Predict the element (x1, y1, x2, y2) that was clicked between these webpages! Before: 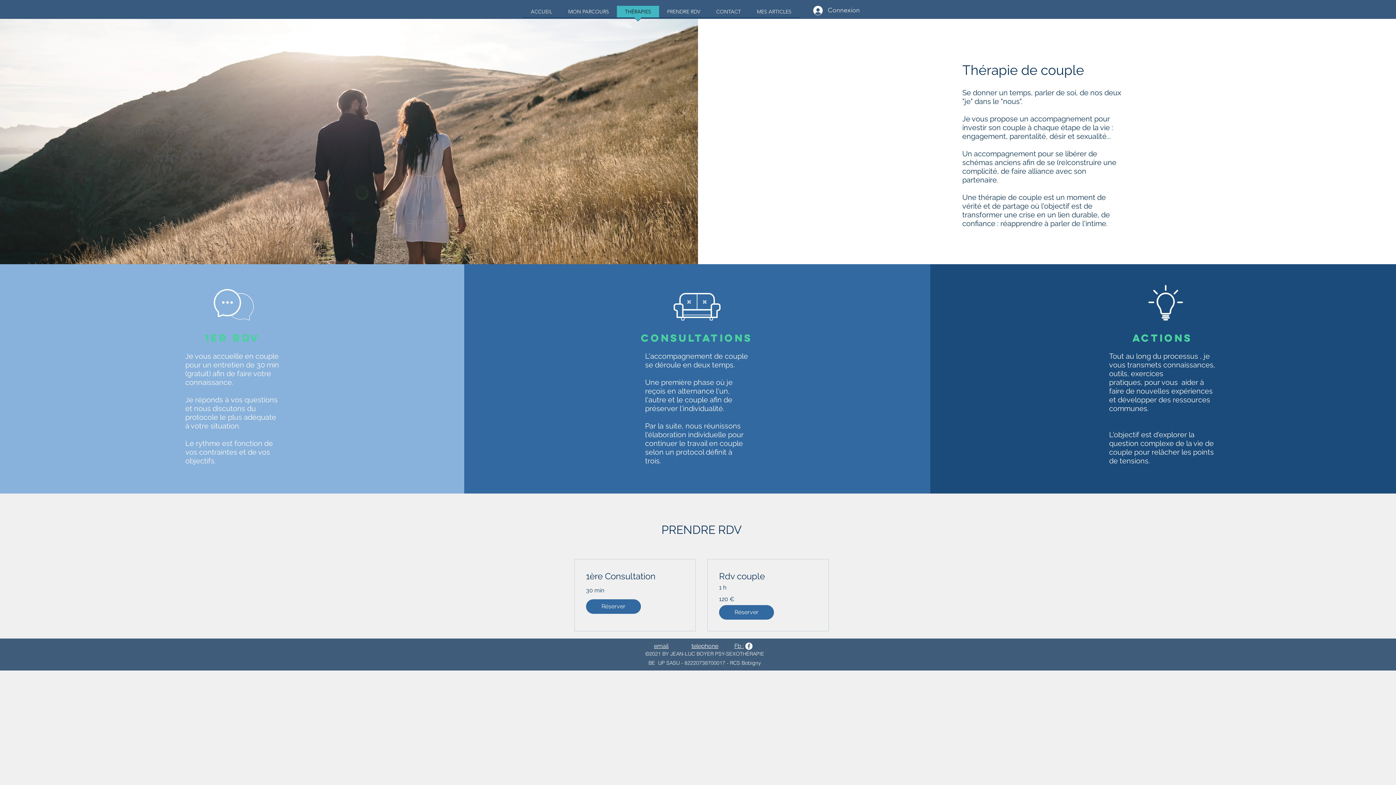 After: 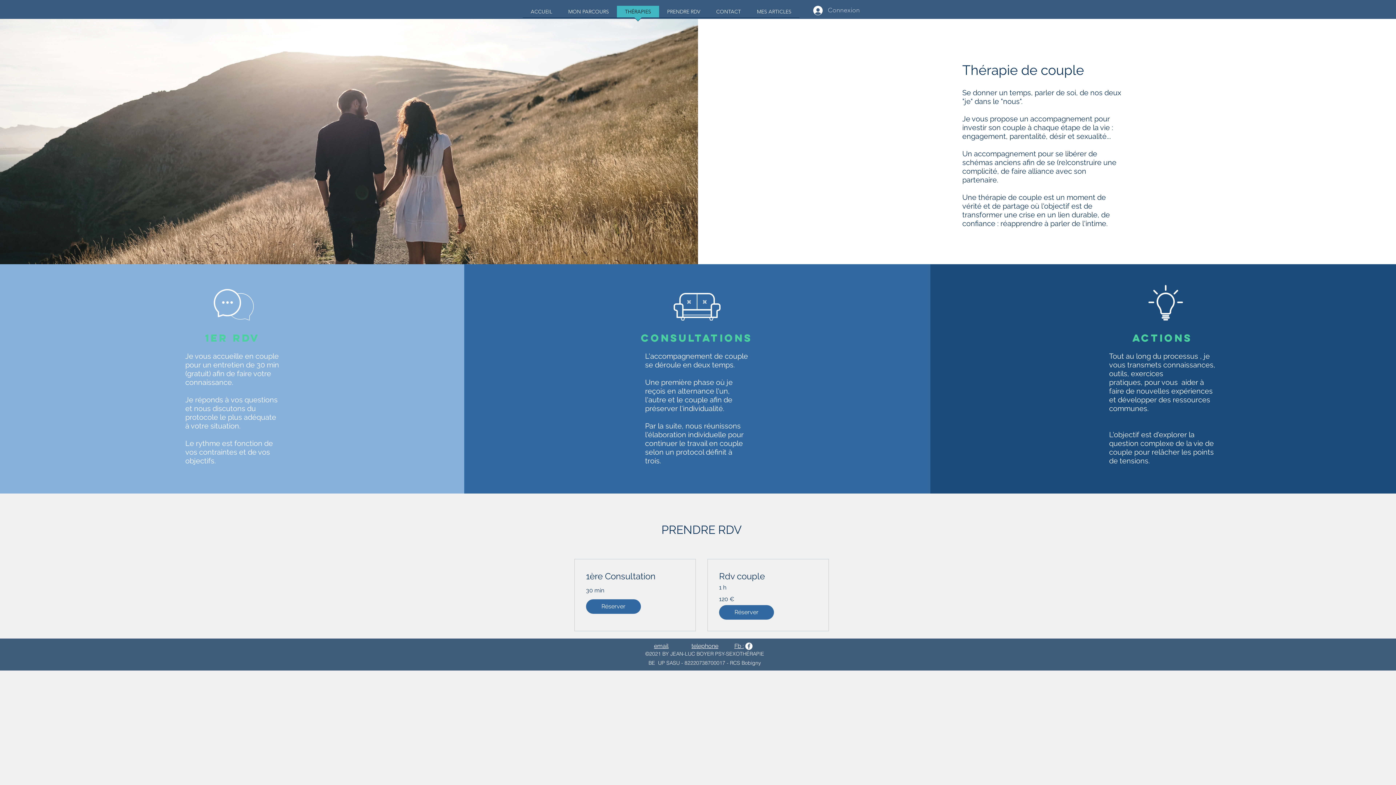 Action: label: Connexion bbox: (808, 3, 865, 17)